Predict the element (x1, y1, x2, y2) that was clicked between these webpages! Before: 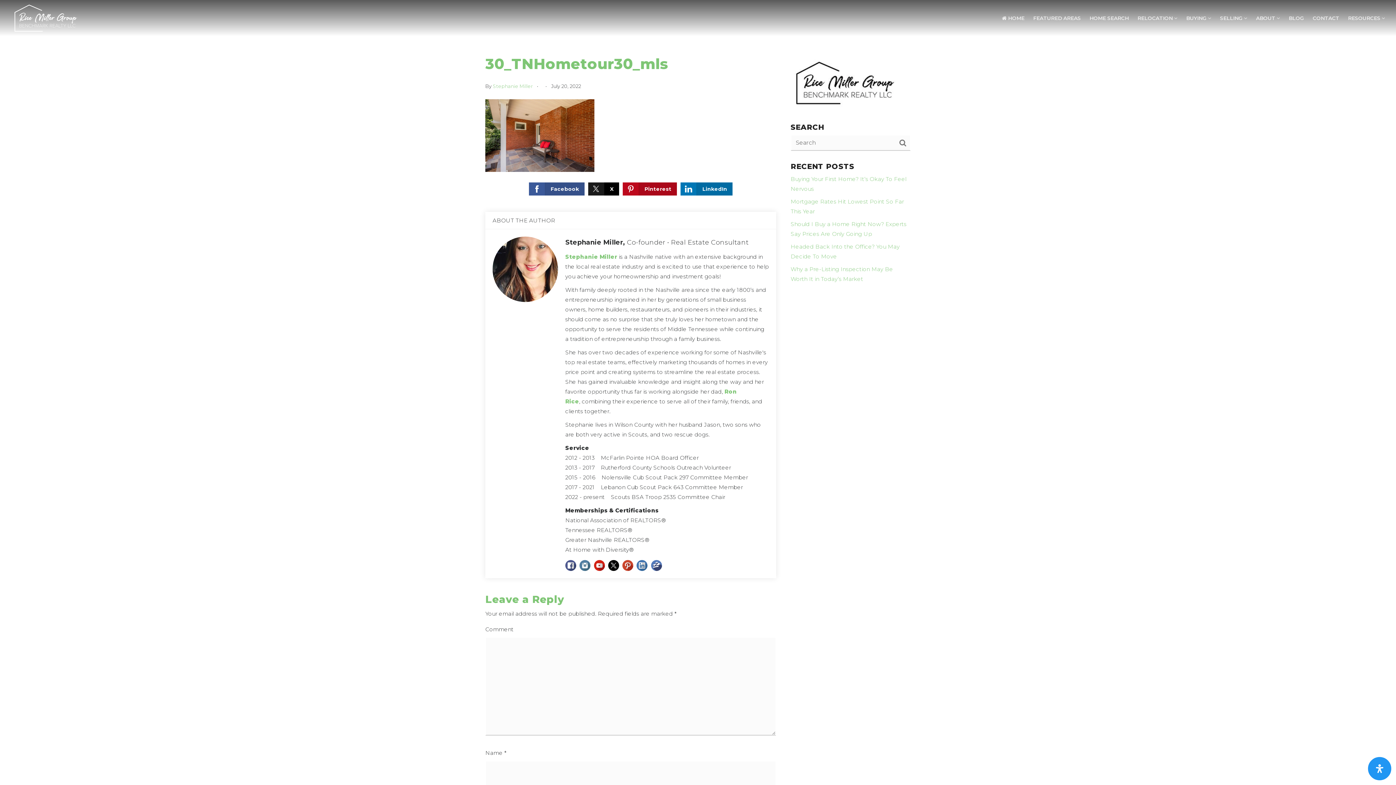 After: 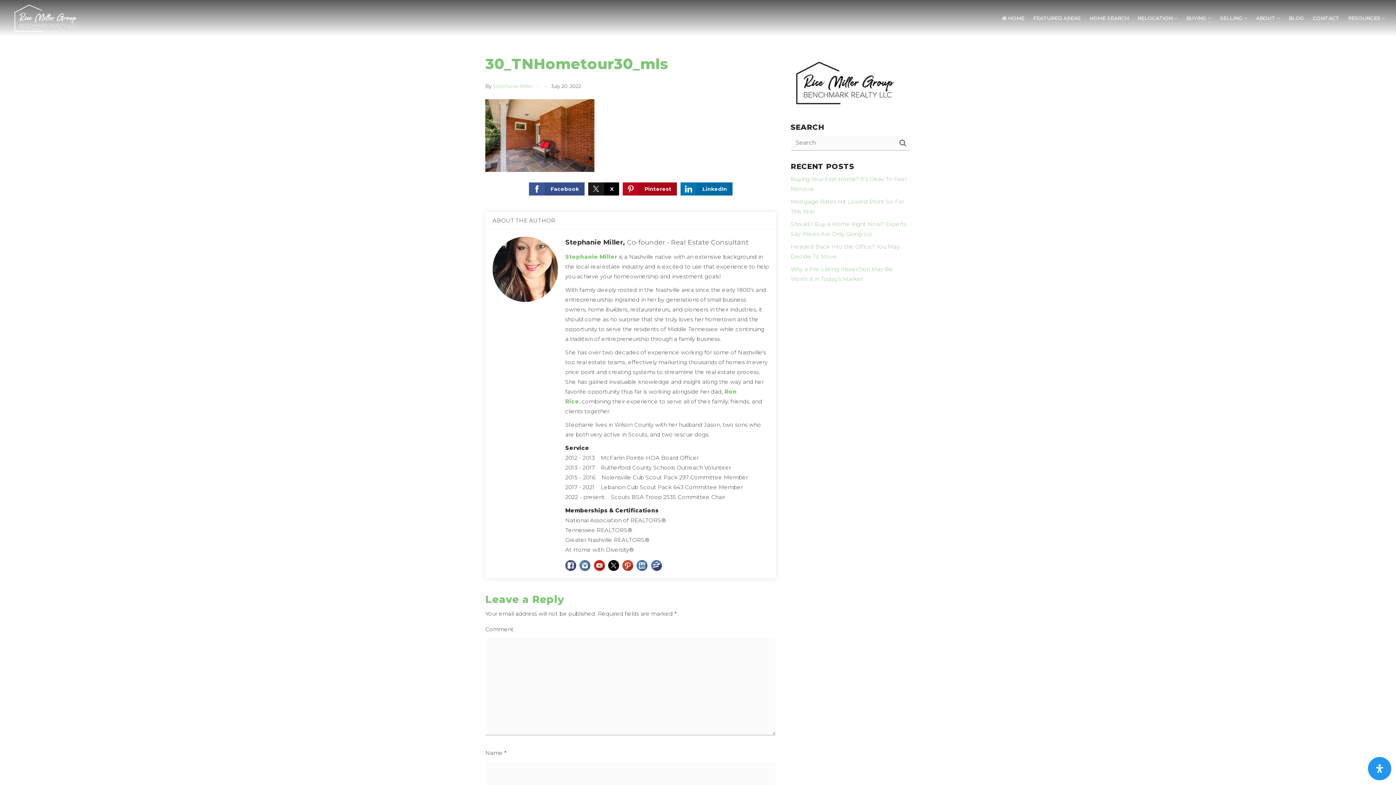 Action: bbox: (588, 182, 619, 195) label: X